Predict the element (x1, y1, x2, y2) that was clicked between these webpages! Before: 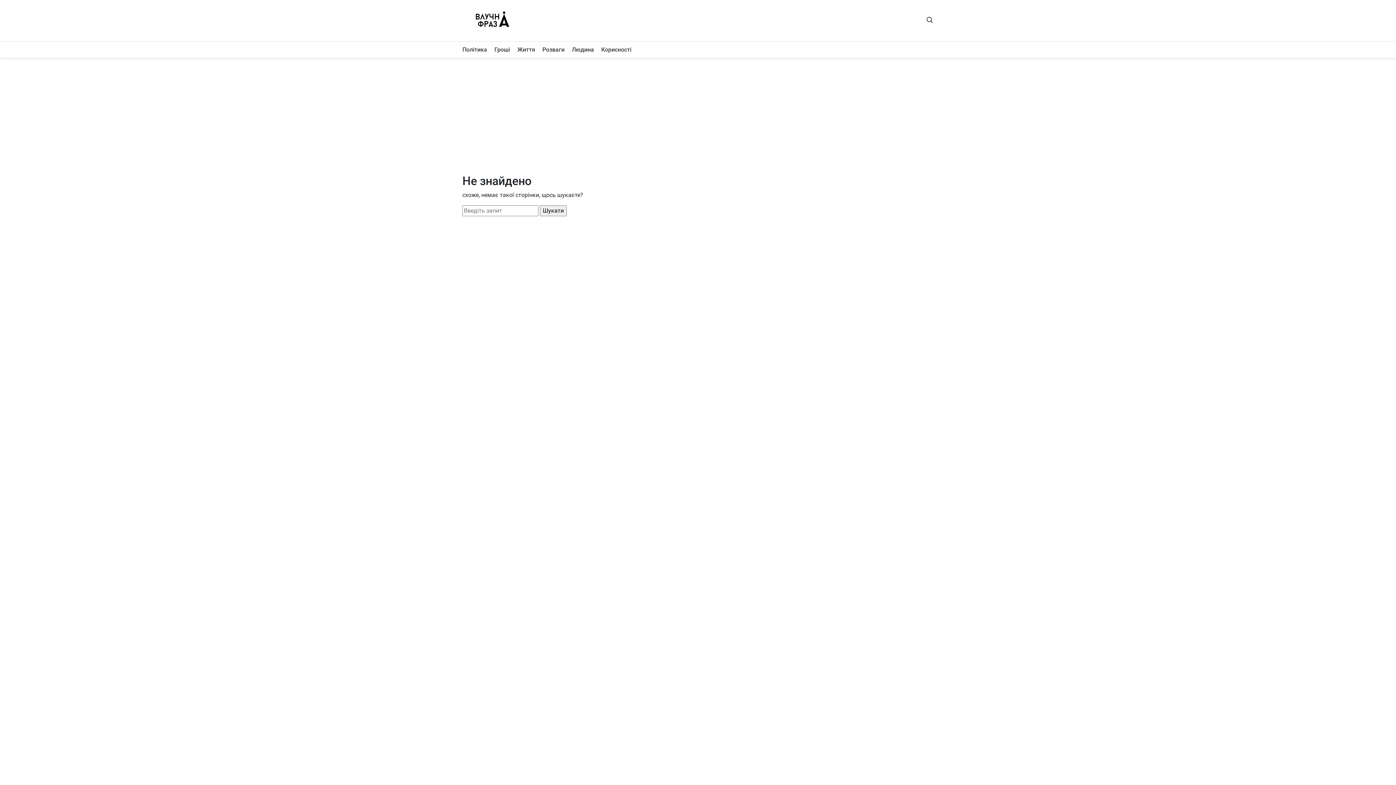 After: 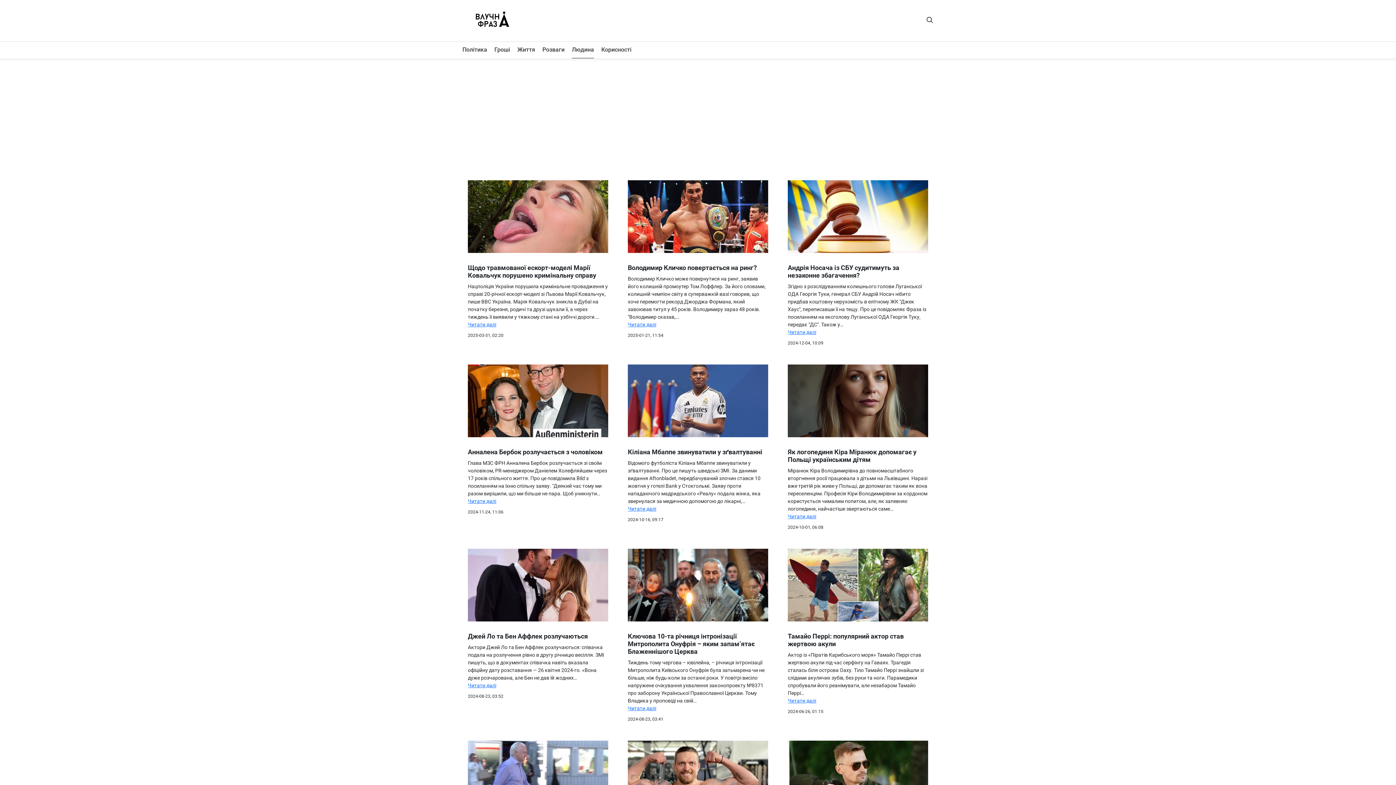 Action: label: Людина bbox: (572, 45, 594, 57)